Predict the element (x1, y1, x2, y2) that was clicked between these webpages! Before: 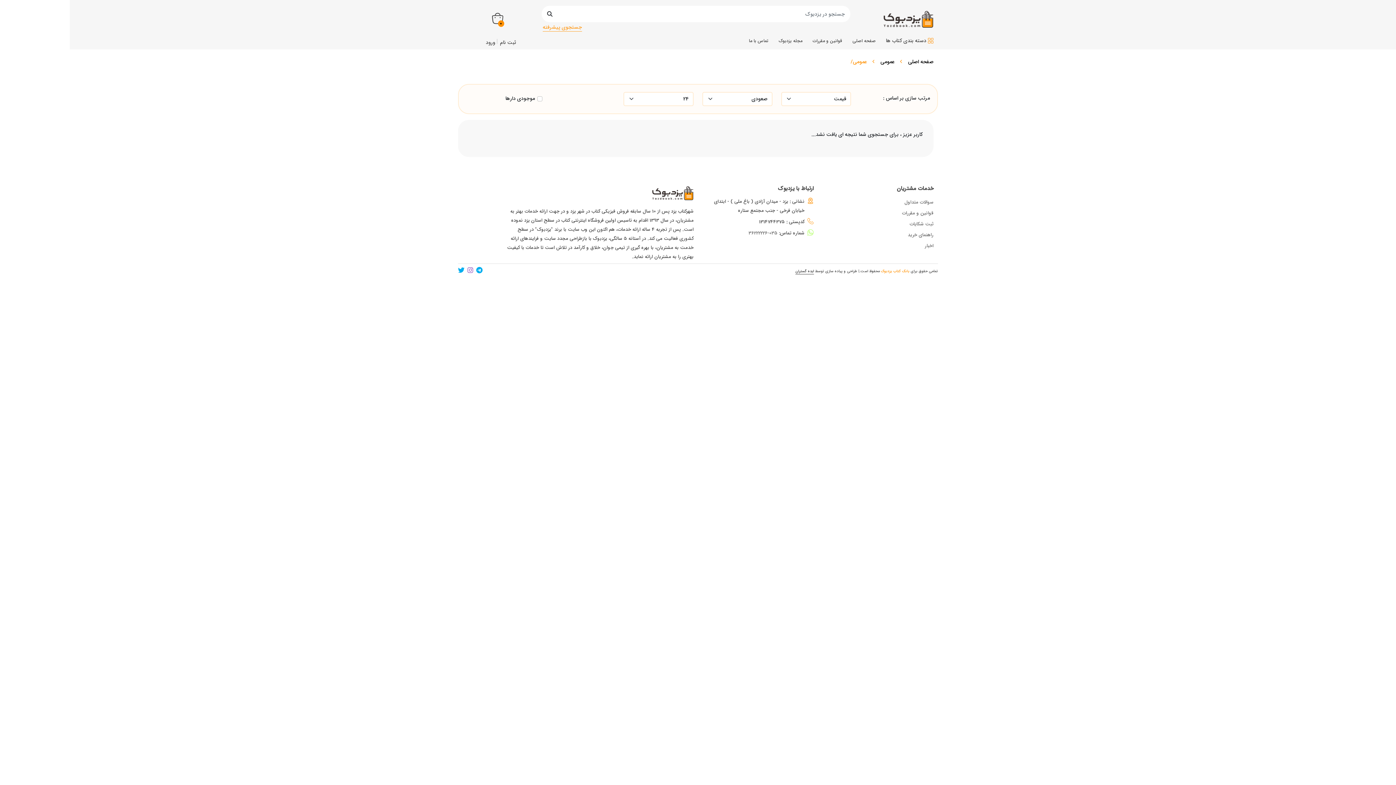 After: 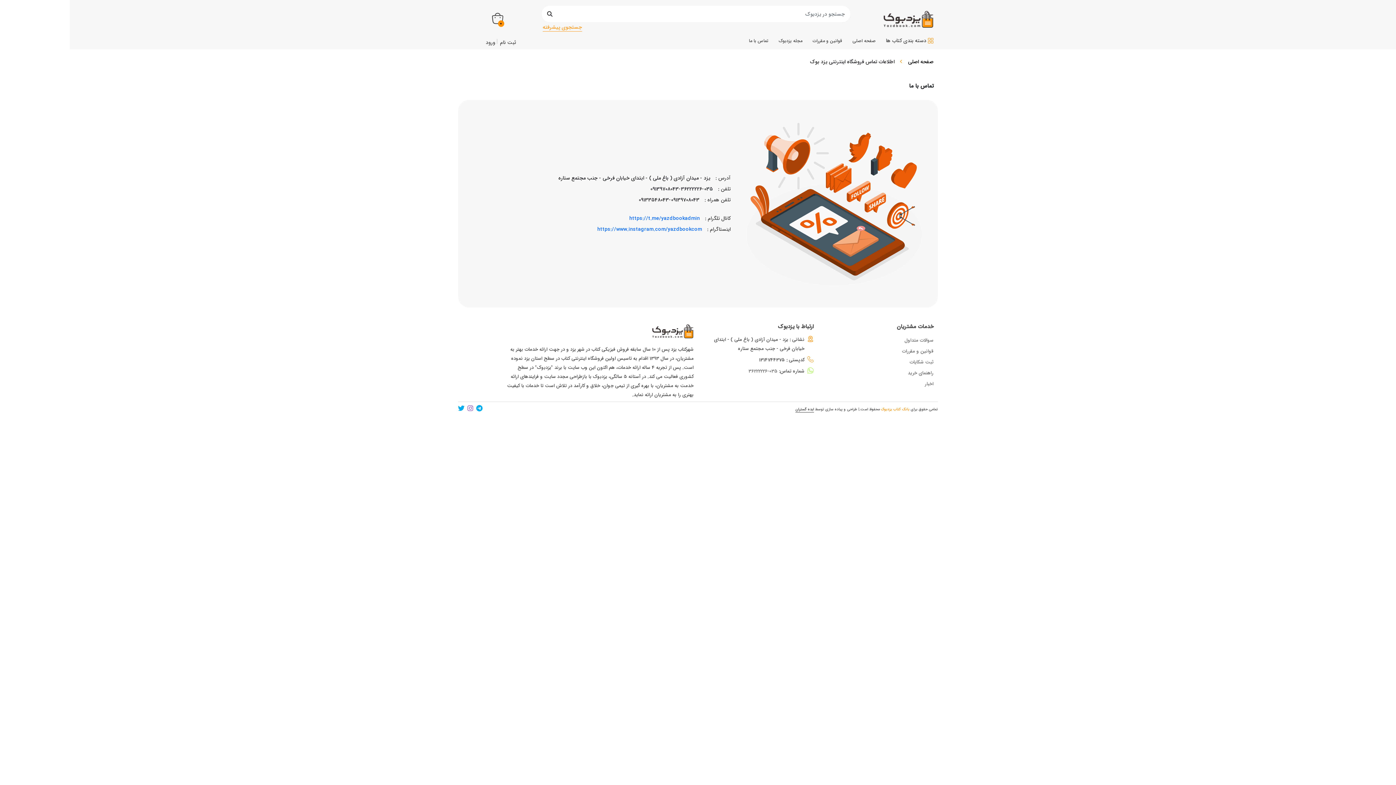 Action: bbox: (749, 37, 768, 44) label: تماس با ما